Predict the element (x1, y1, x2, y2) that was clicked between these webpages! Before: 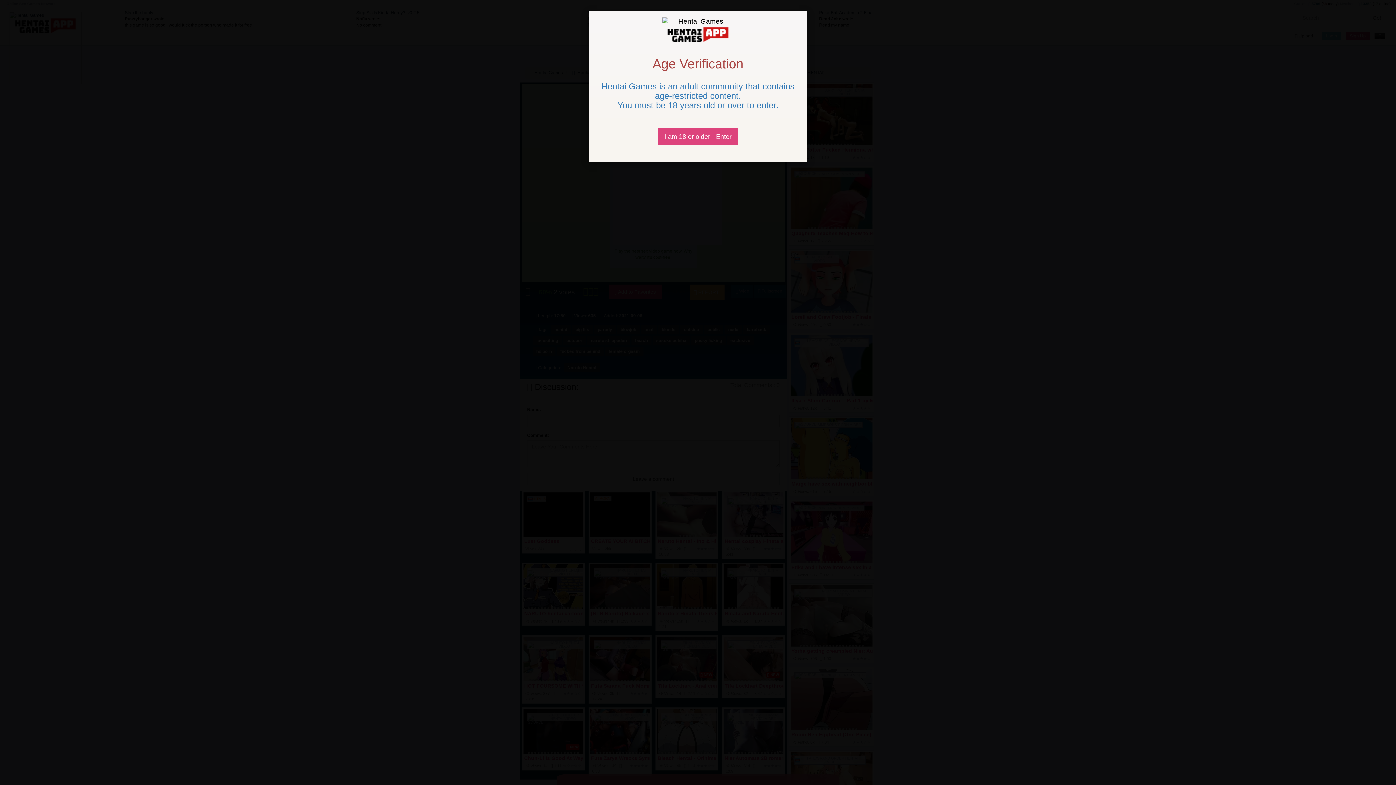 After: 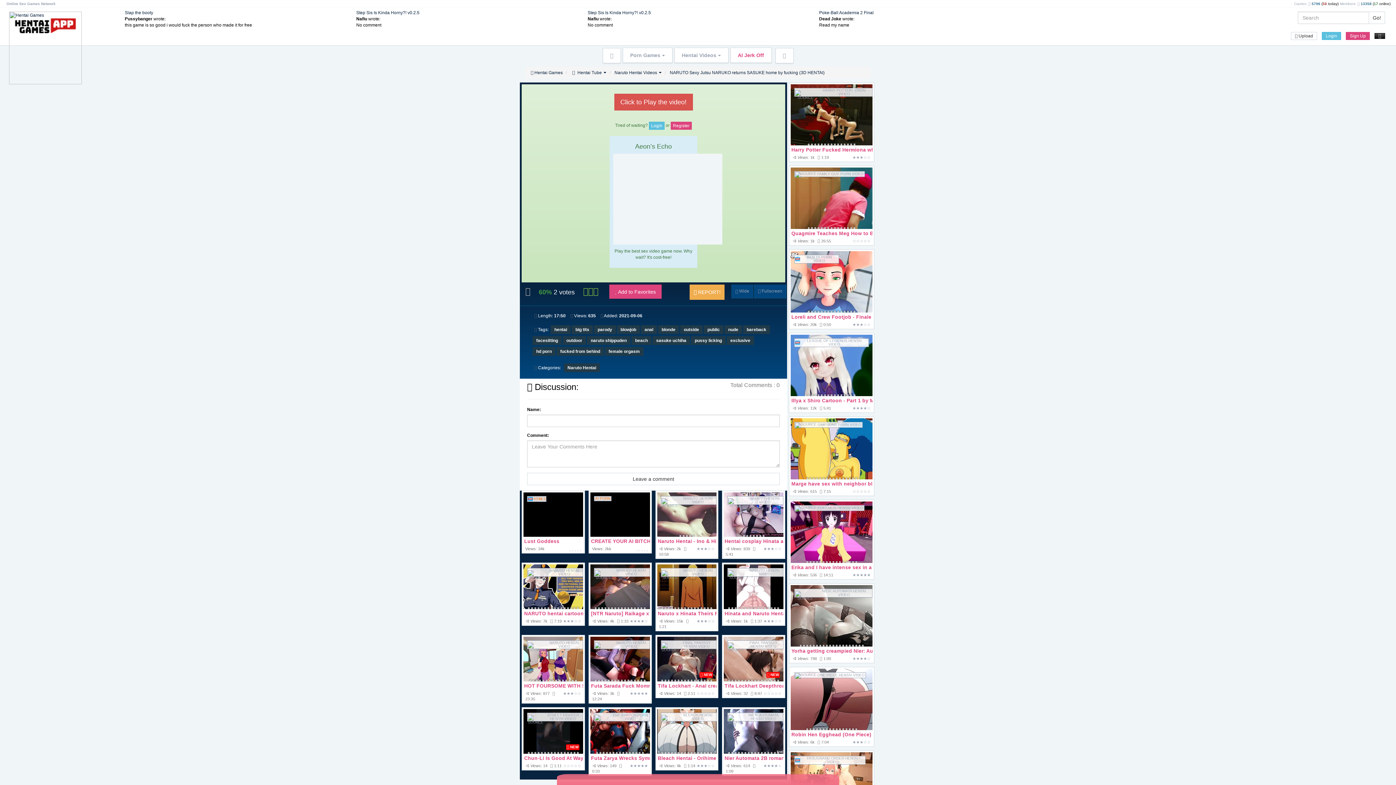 Action: label: Close bbox: (658, 128, 738, 145)